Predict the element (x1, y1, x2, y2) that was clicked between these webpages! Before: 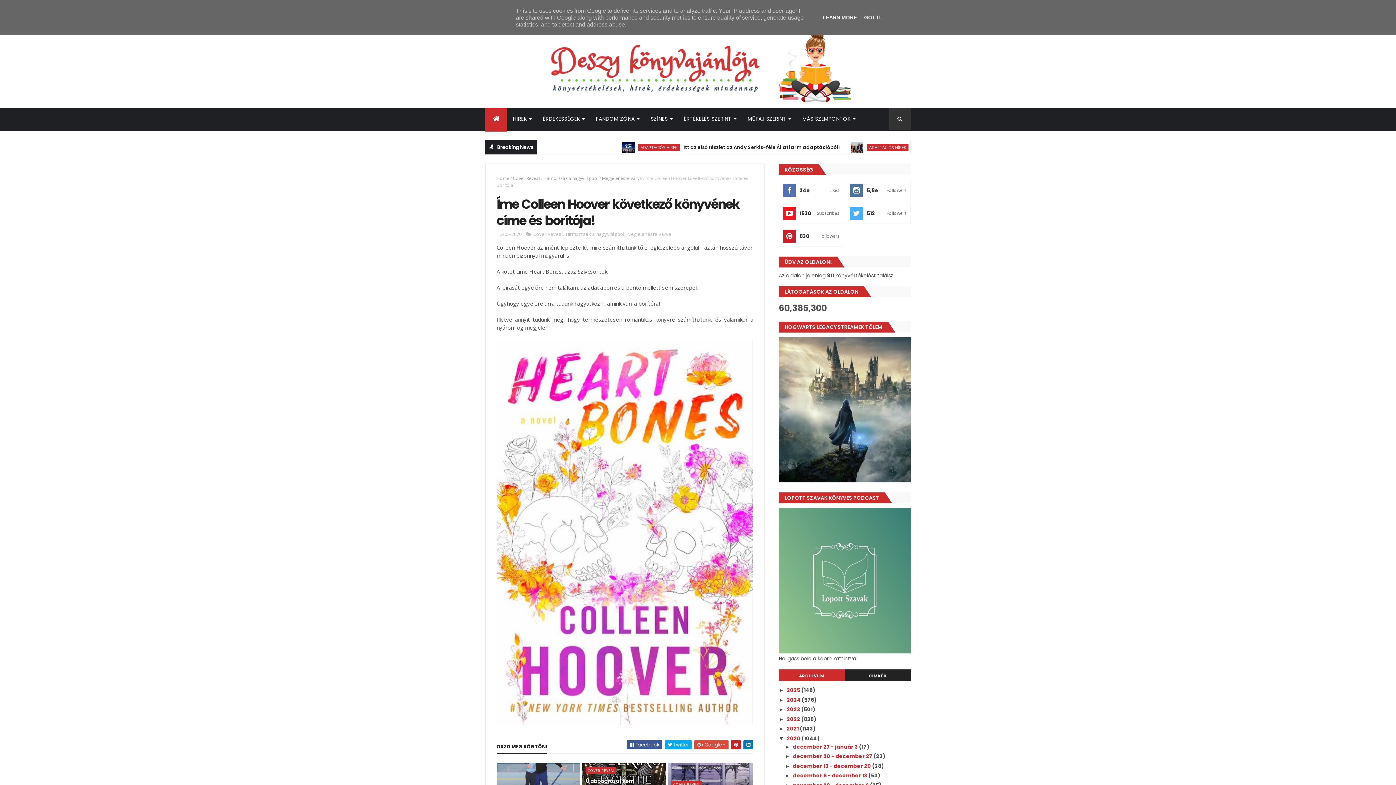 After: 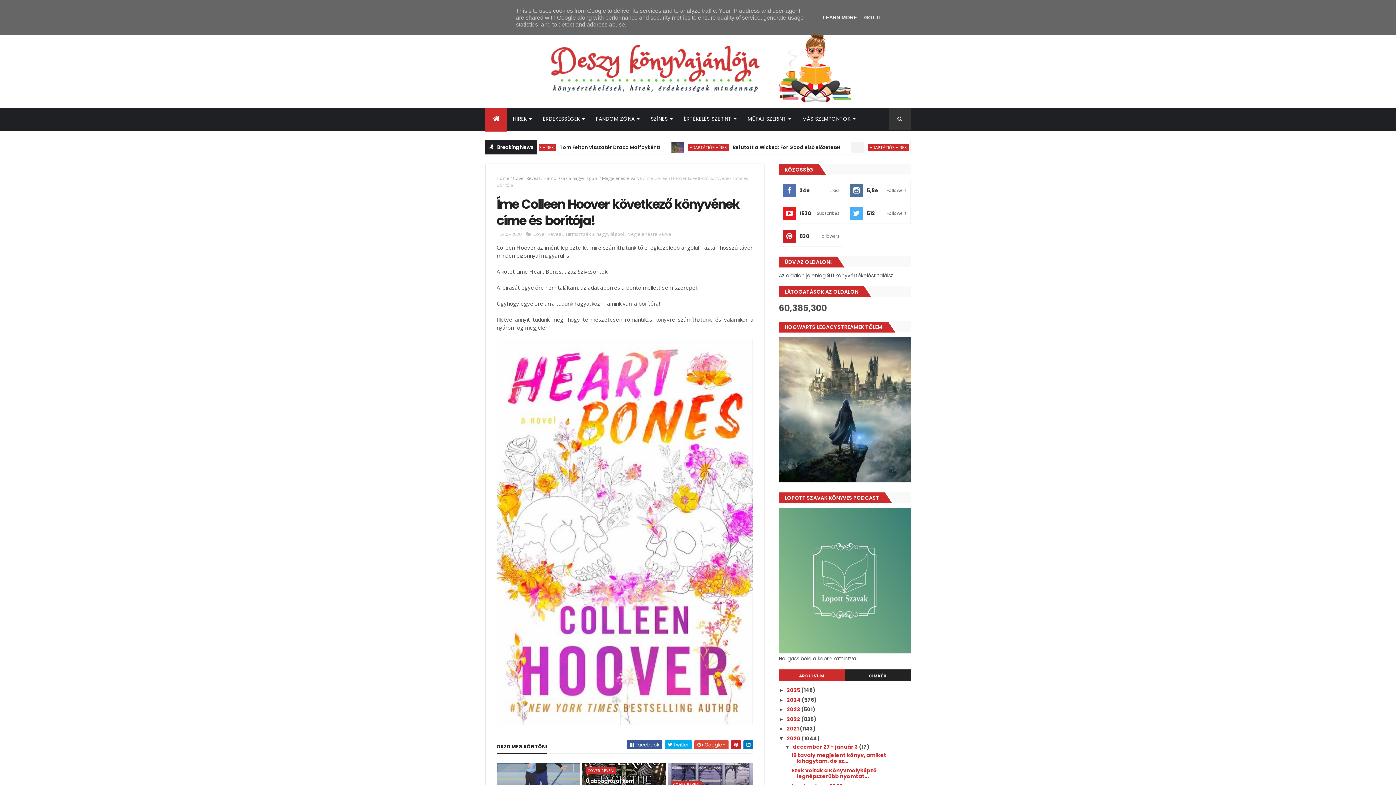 Action: bbox: (785, 744, 793, 750) label: ►  